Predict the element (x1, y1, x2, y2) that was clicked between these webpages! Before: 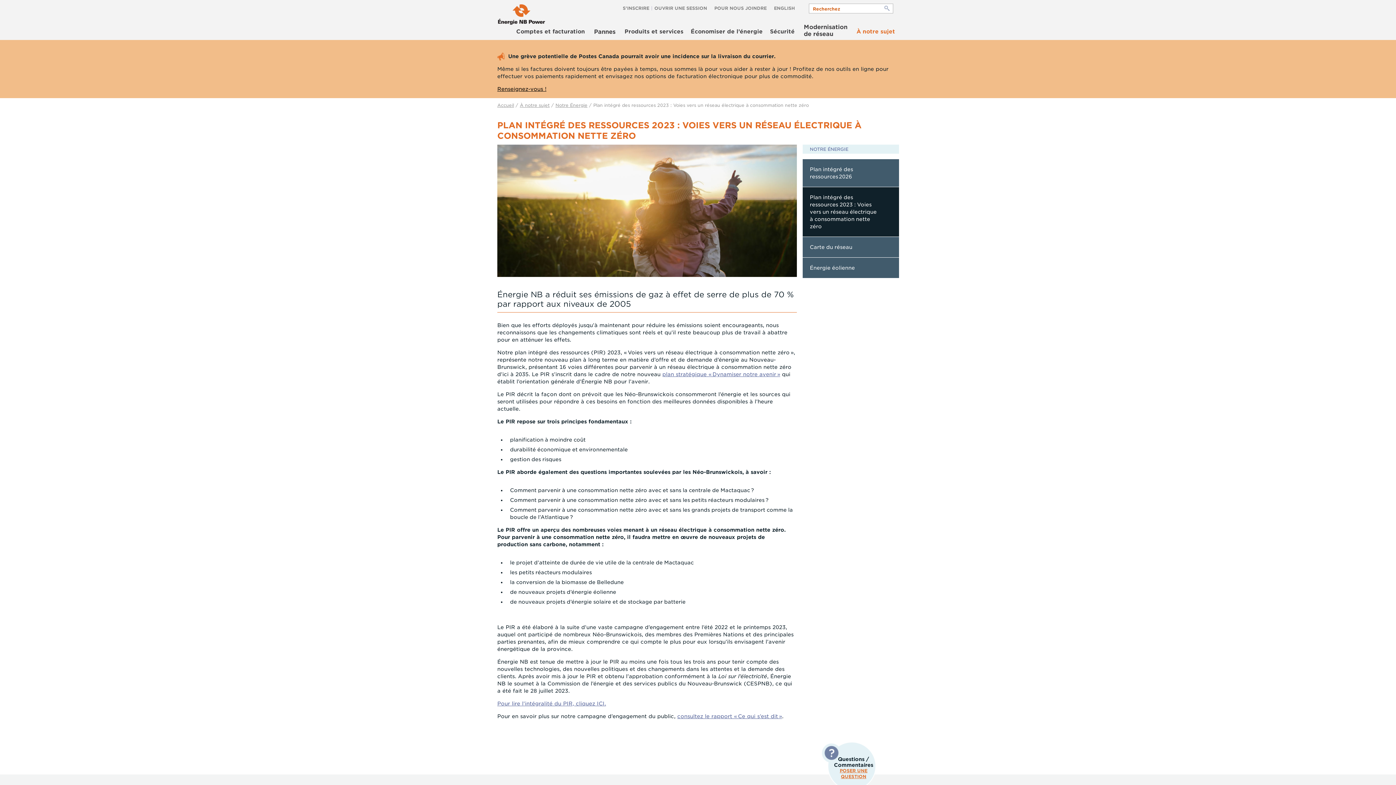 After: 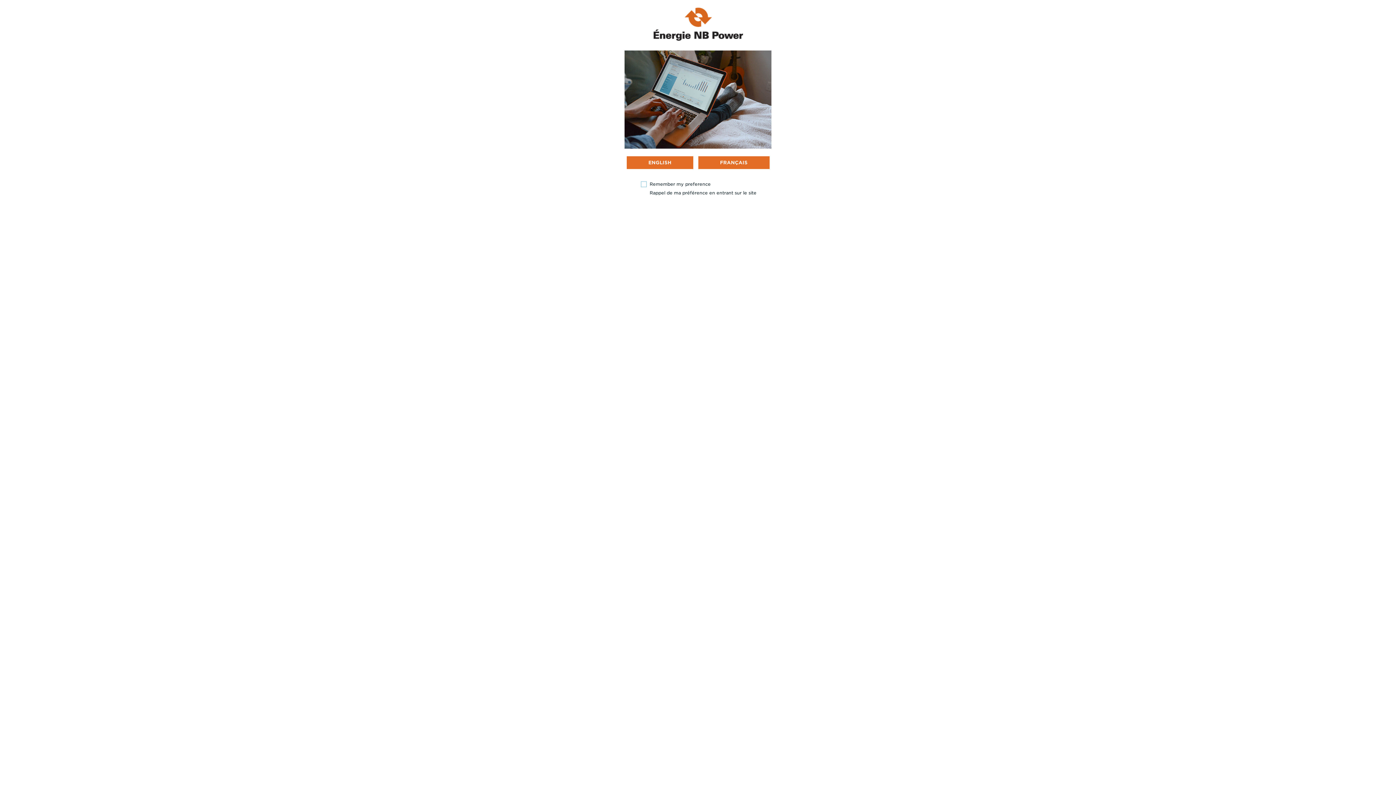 Action: bbox: (588, 23, 621, 40) label: Pannes